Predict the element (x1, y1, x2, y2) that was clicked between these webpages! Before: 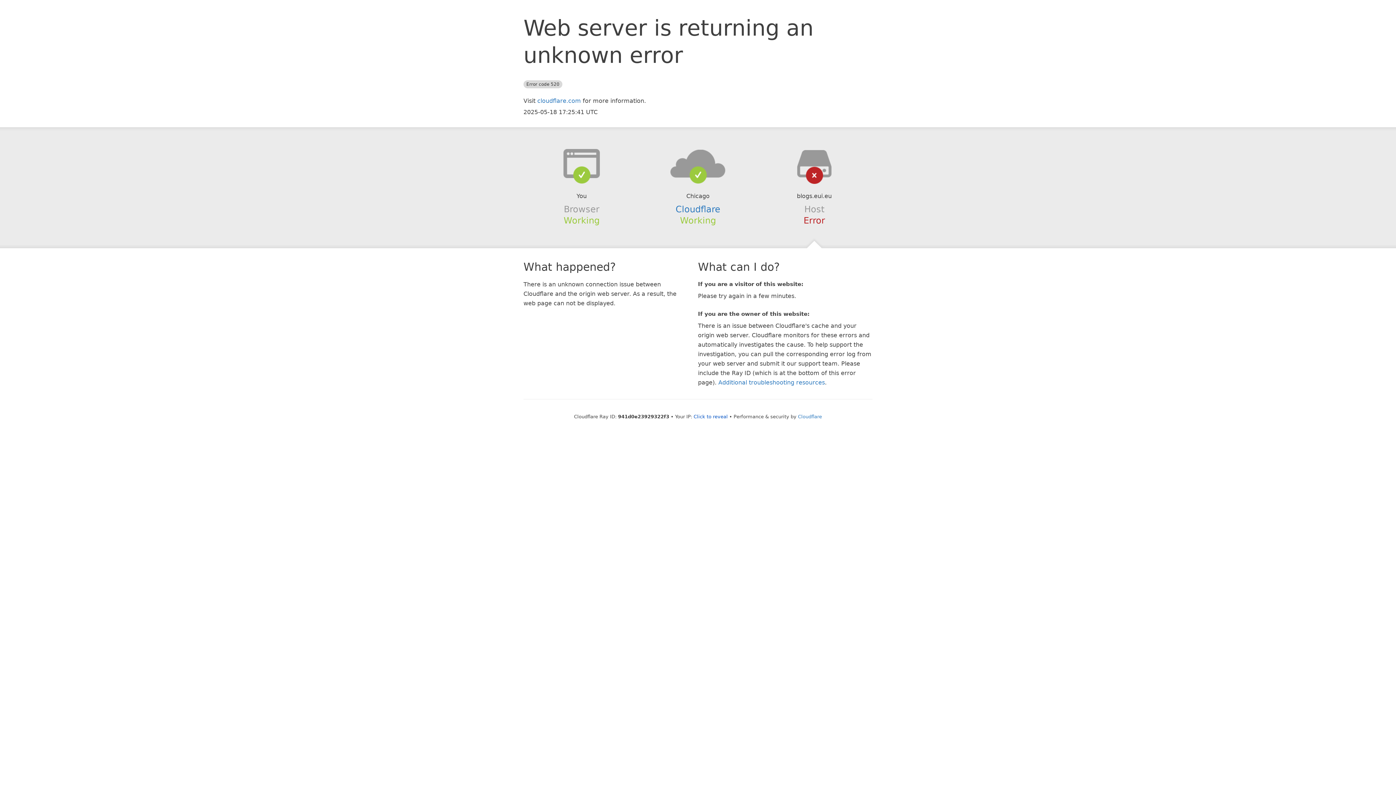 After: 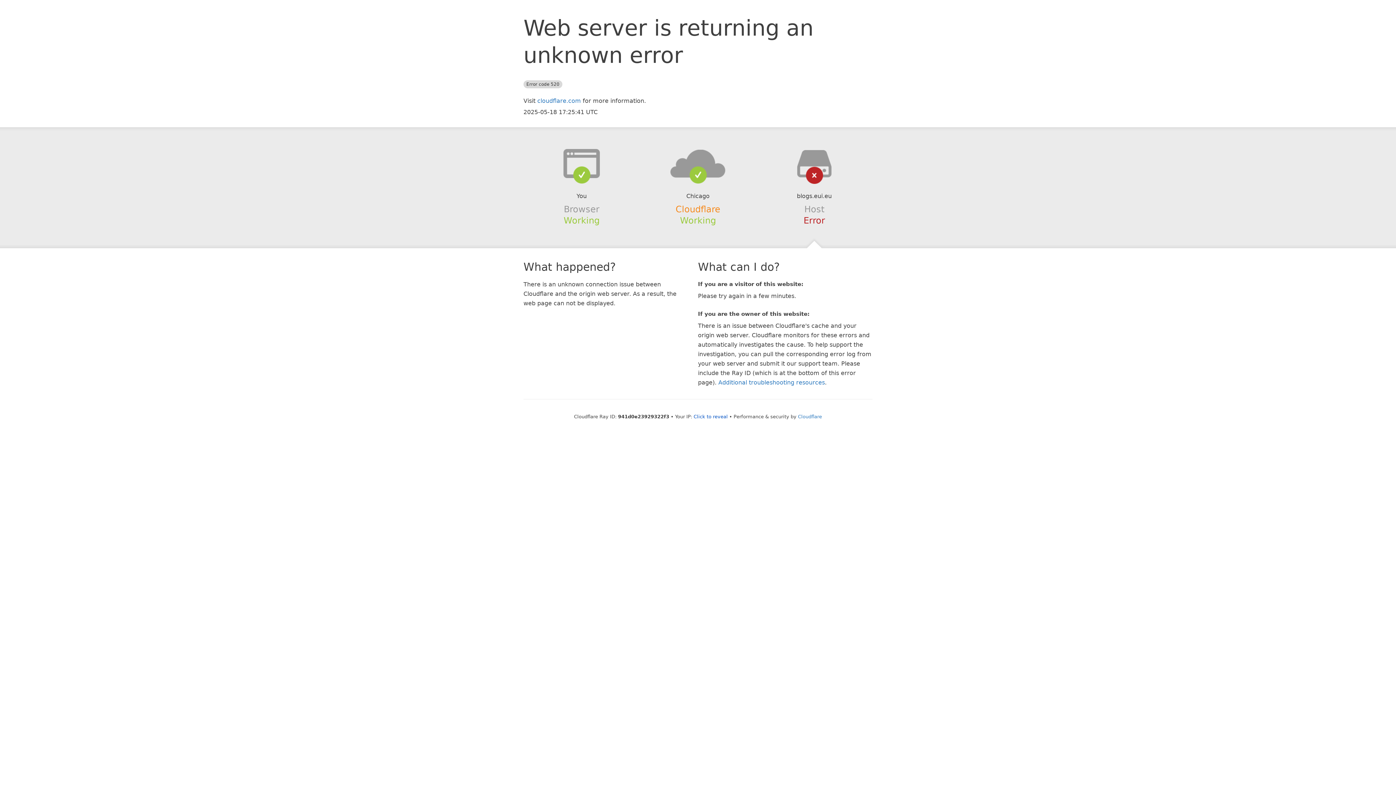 Action: bbox: (675, 204, 720, 214) label: Cloudflare